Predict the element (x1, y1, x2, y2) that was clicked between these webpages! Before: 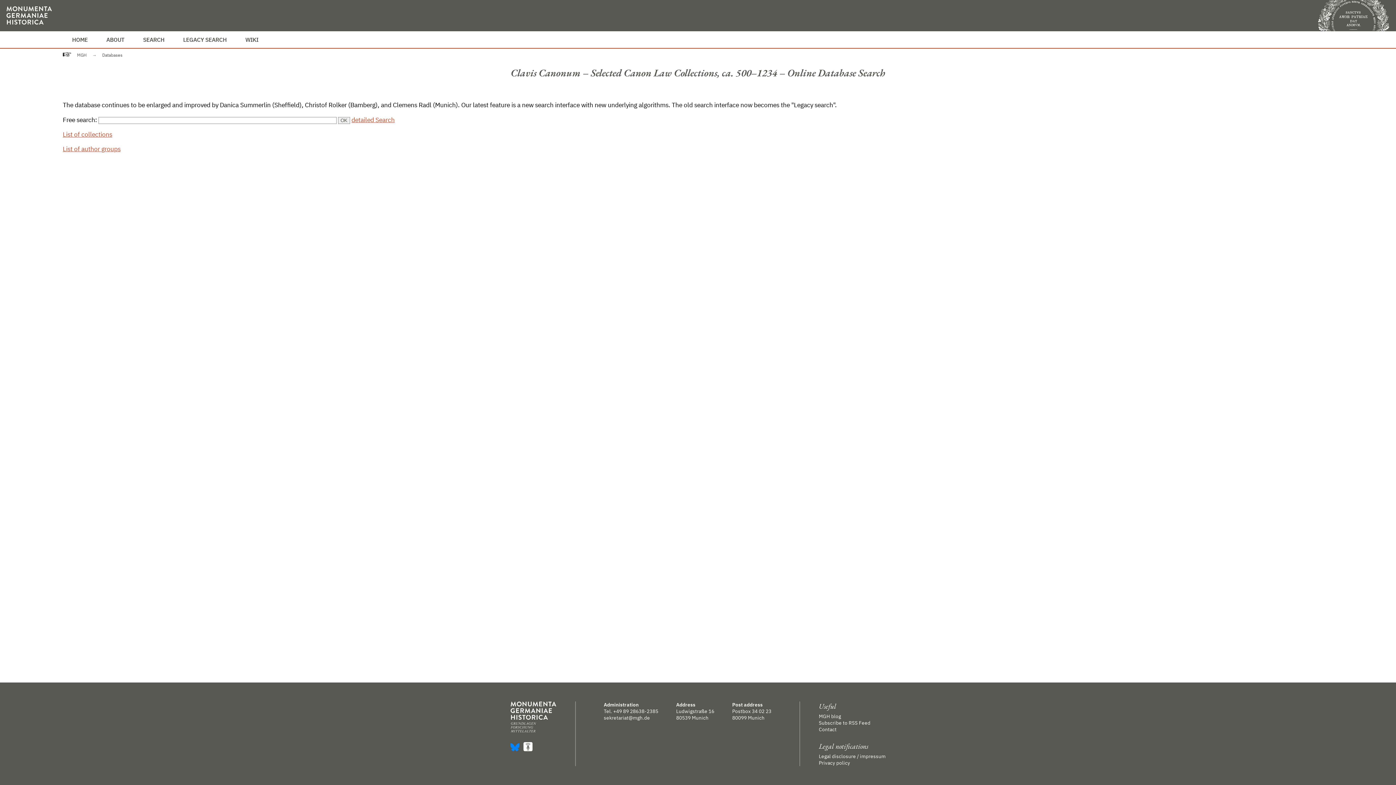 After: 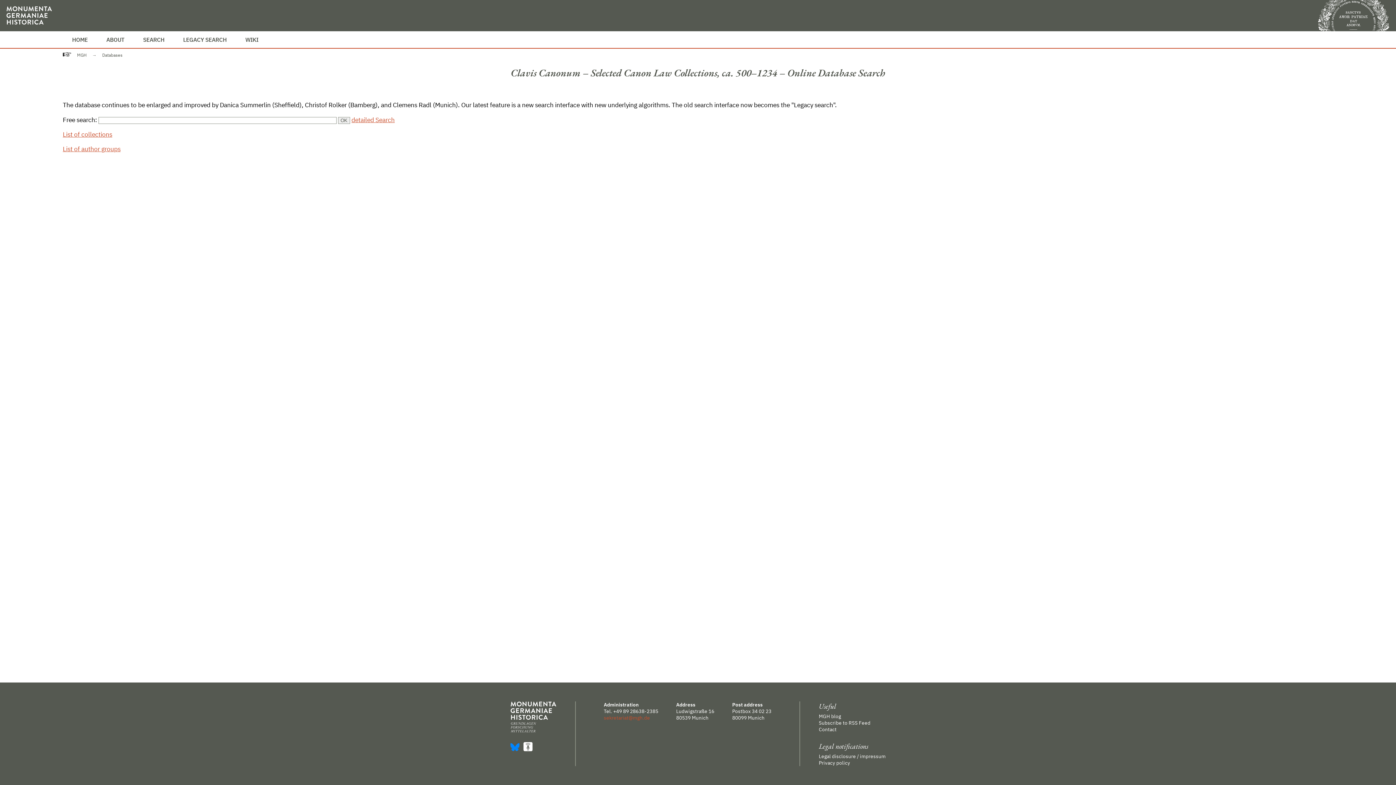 Action: bbox: (603, 714, 650, 721) label: sekretariat@mgh.de